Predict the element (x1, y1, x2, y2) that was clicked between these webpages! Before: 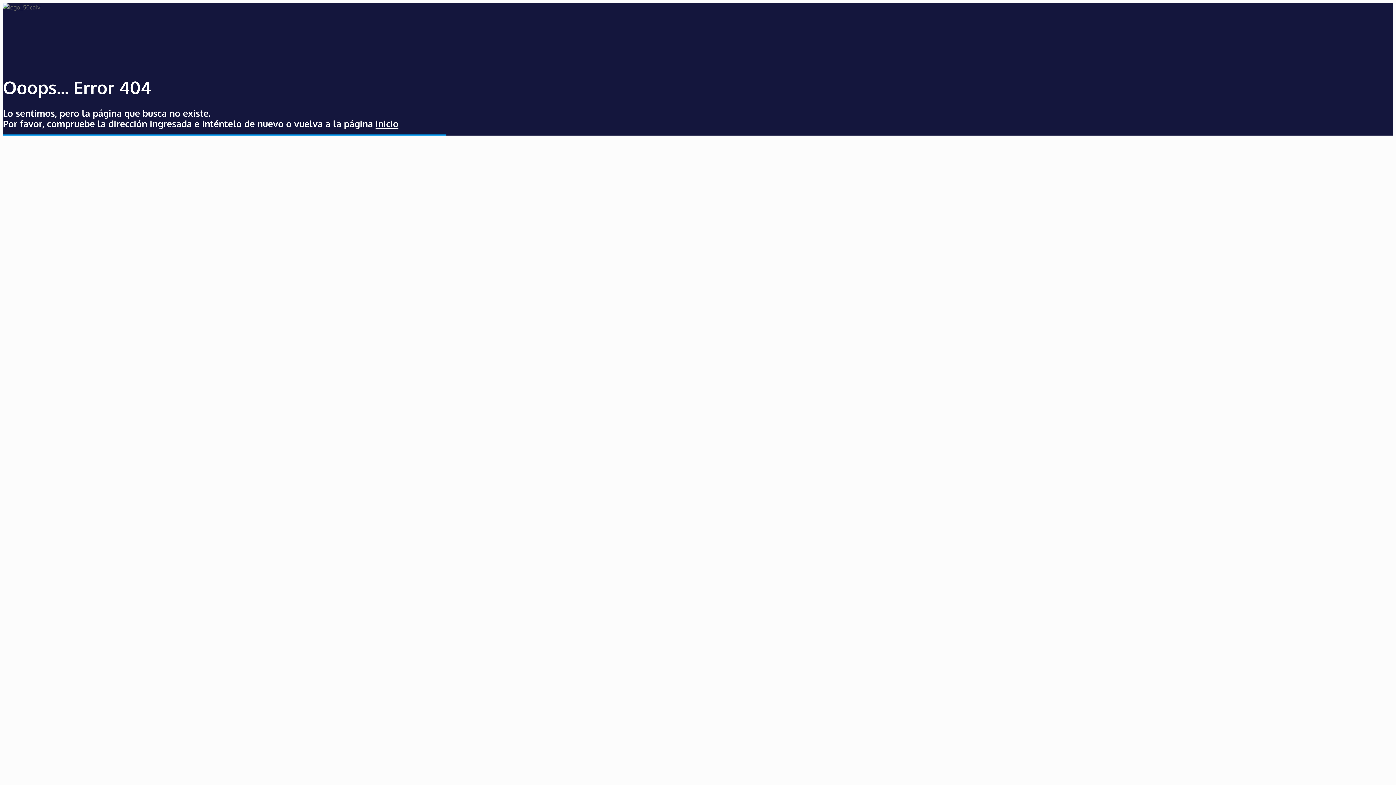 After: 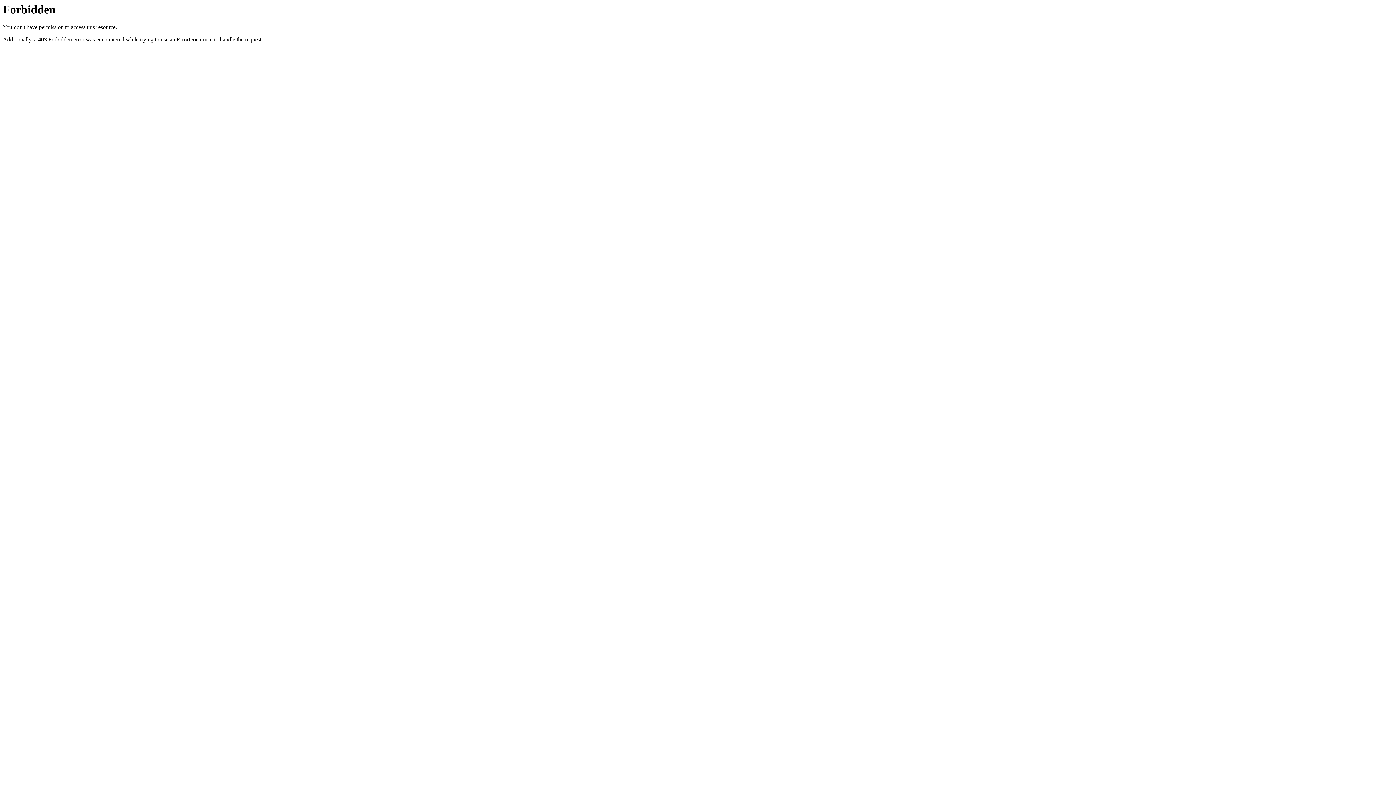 Action: label: inicio bbox: (375, 117, 398, 129)